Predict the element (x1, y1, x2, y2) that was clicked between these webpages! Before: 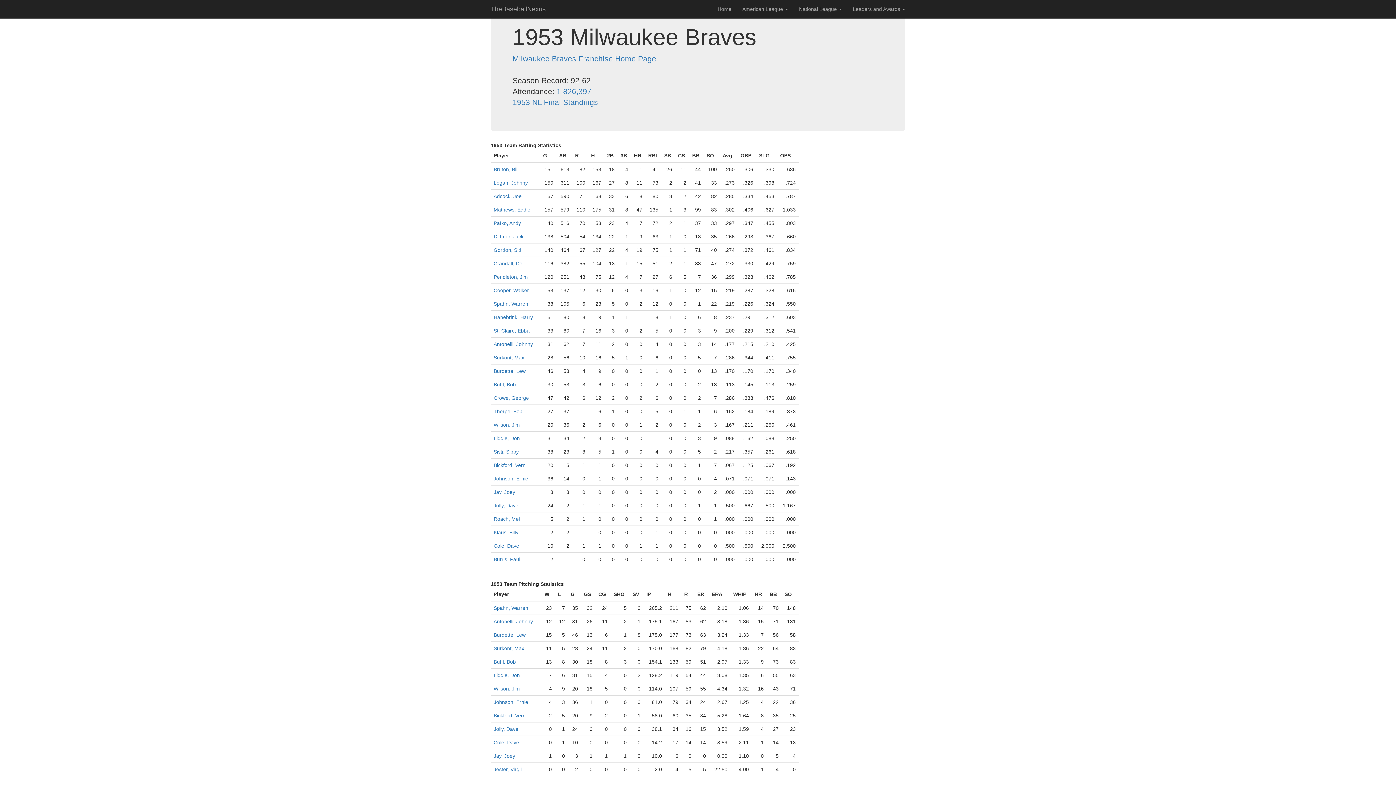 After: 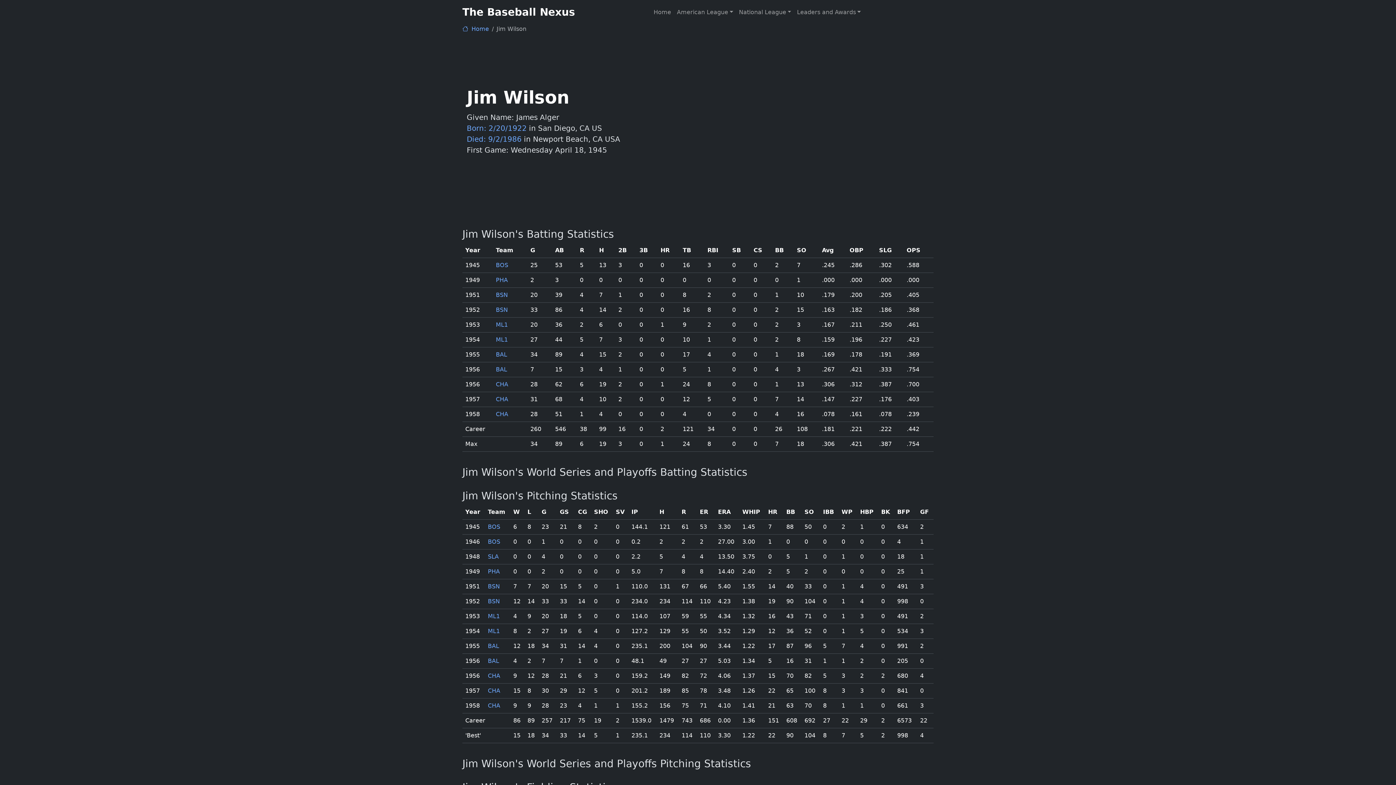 Action: label: Wilson, Jim bbox: (493, 422, 520, 428)